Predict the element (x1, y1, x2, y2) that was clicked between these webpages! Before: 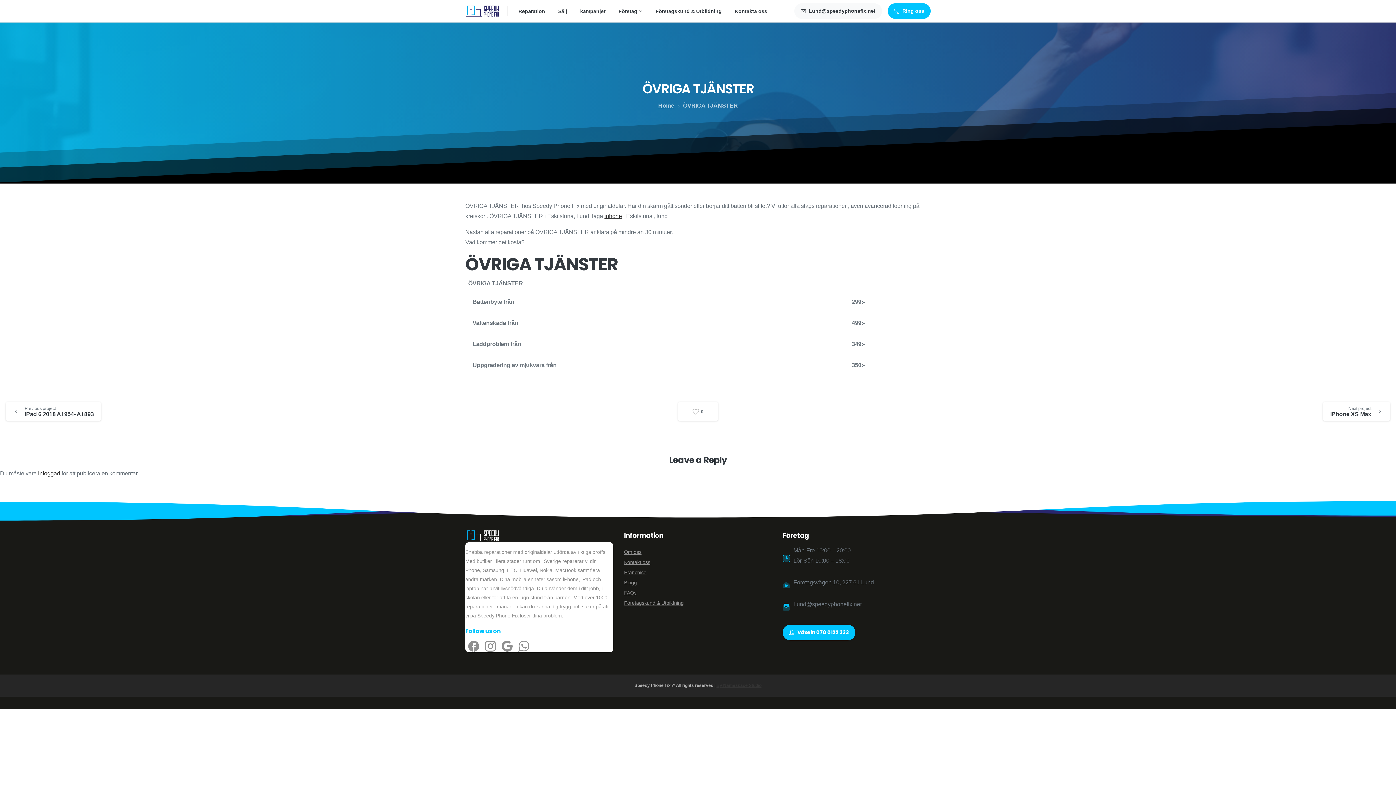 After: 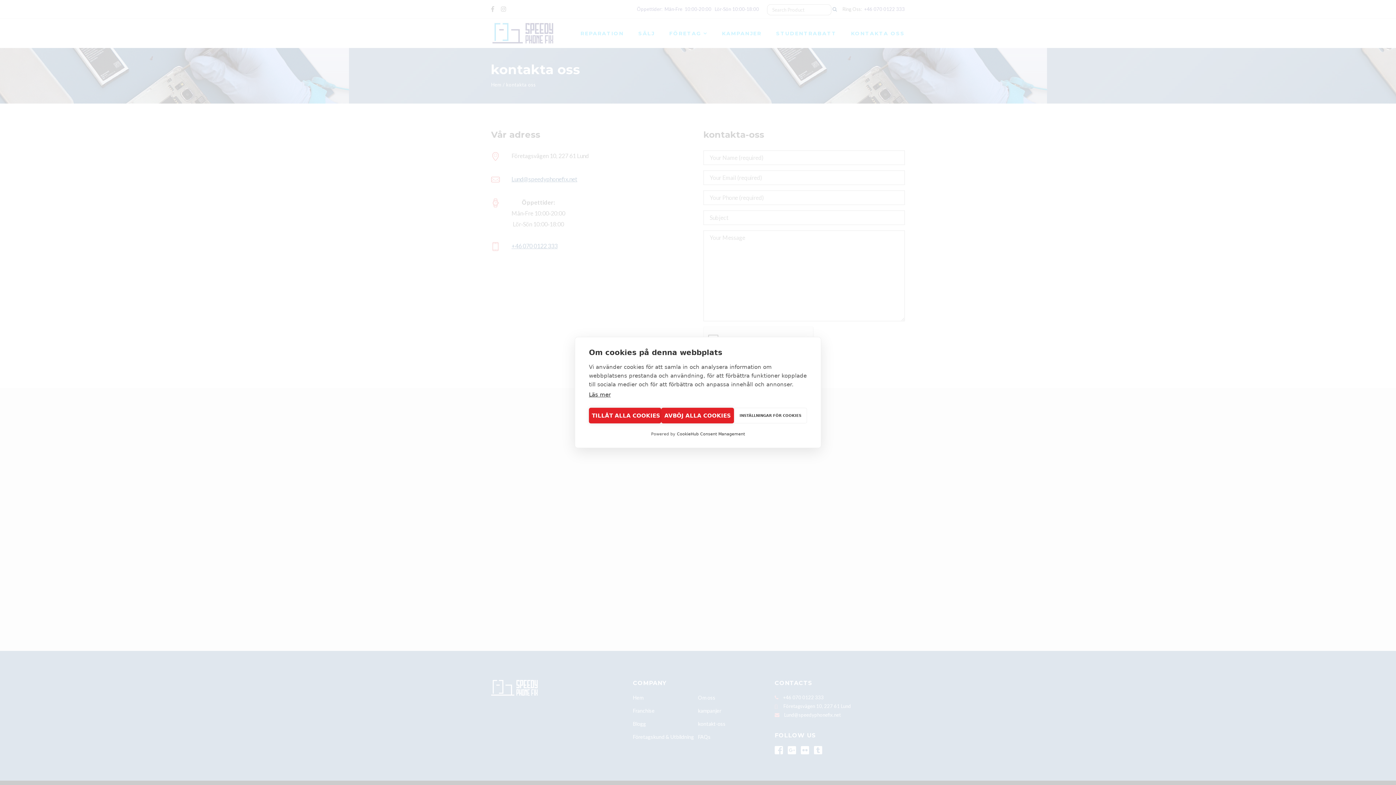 Action: label: Kontakta oss bbox: (732, 3, 770, 19)